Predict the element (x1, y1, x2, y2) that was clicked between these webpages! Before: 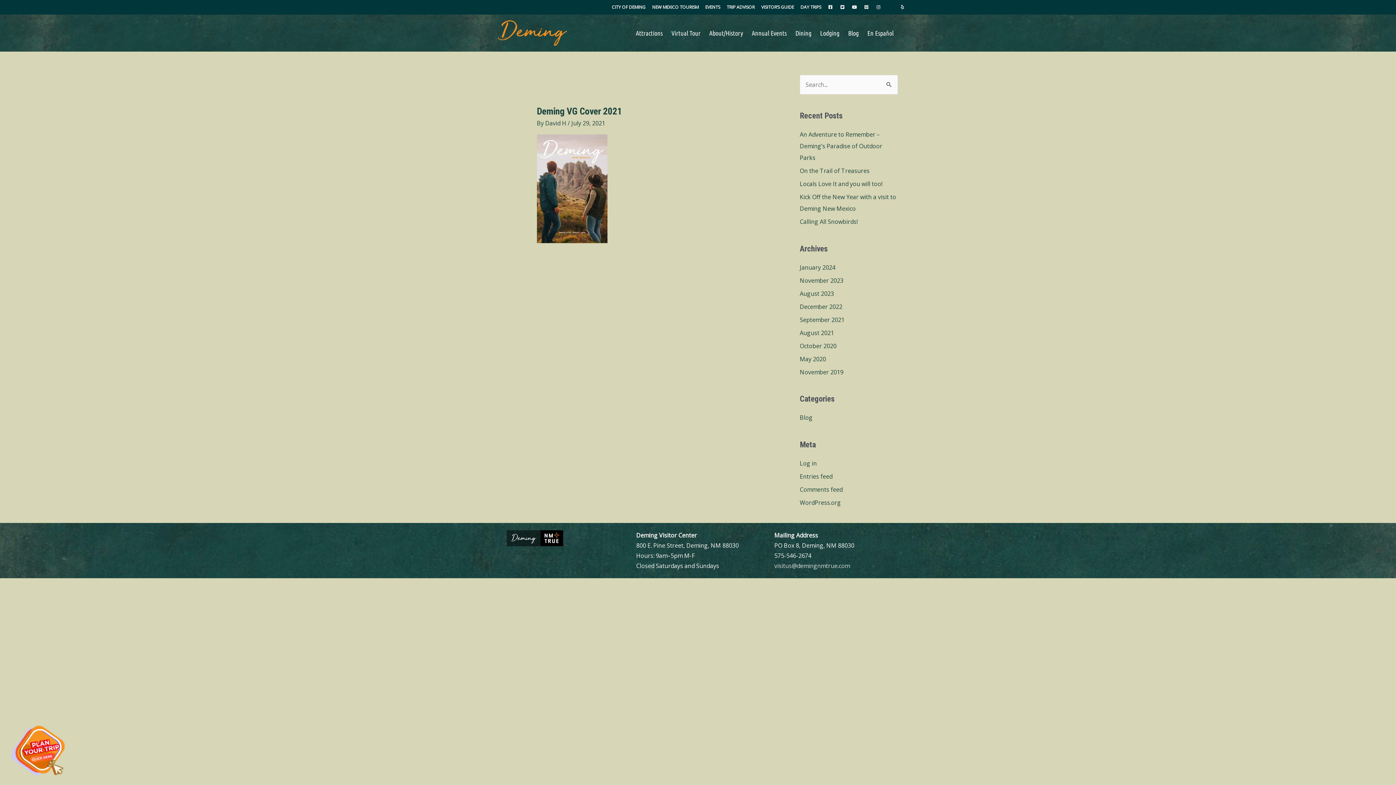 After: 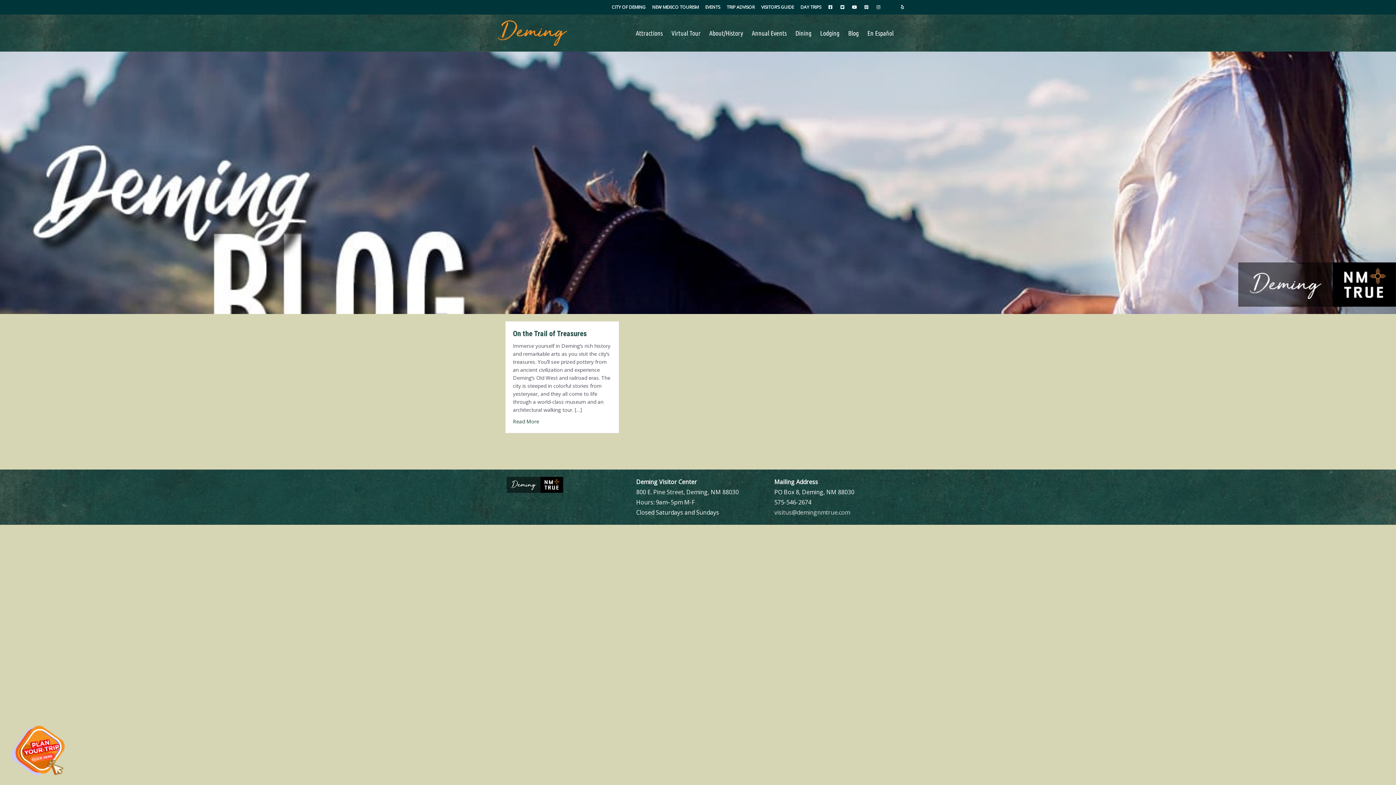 Action: bbox: (800, 276, 843, 284) label: November 2023